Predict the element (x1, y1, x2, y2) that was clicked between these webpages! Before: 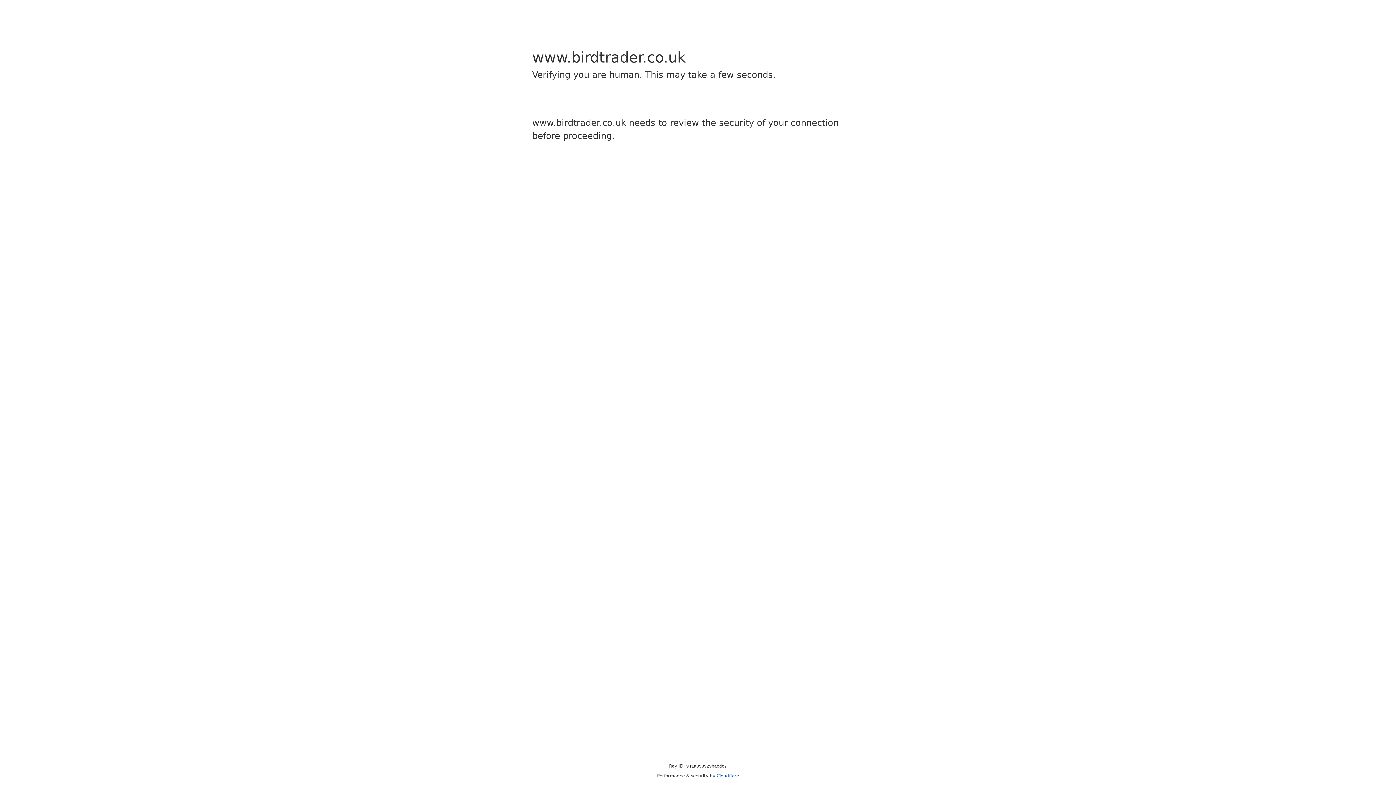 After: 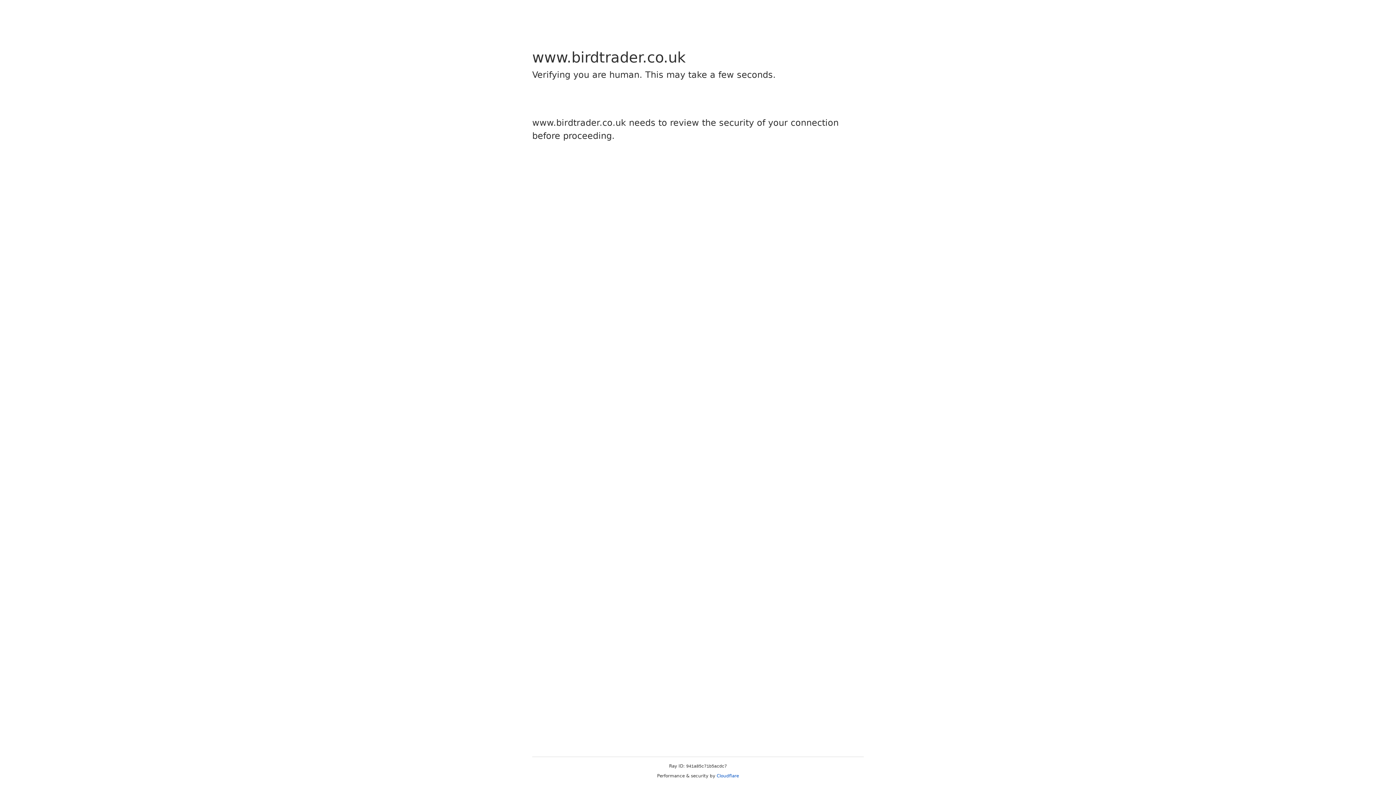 Action: bbox: (716, 773, 739, 778) label: Cloudflare